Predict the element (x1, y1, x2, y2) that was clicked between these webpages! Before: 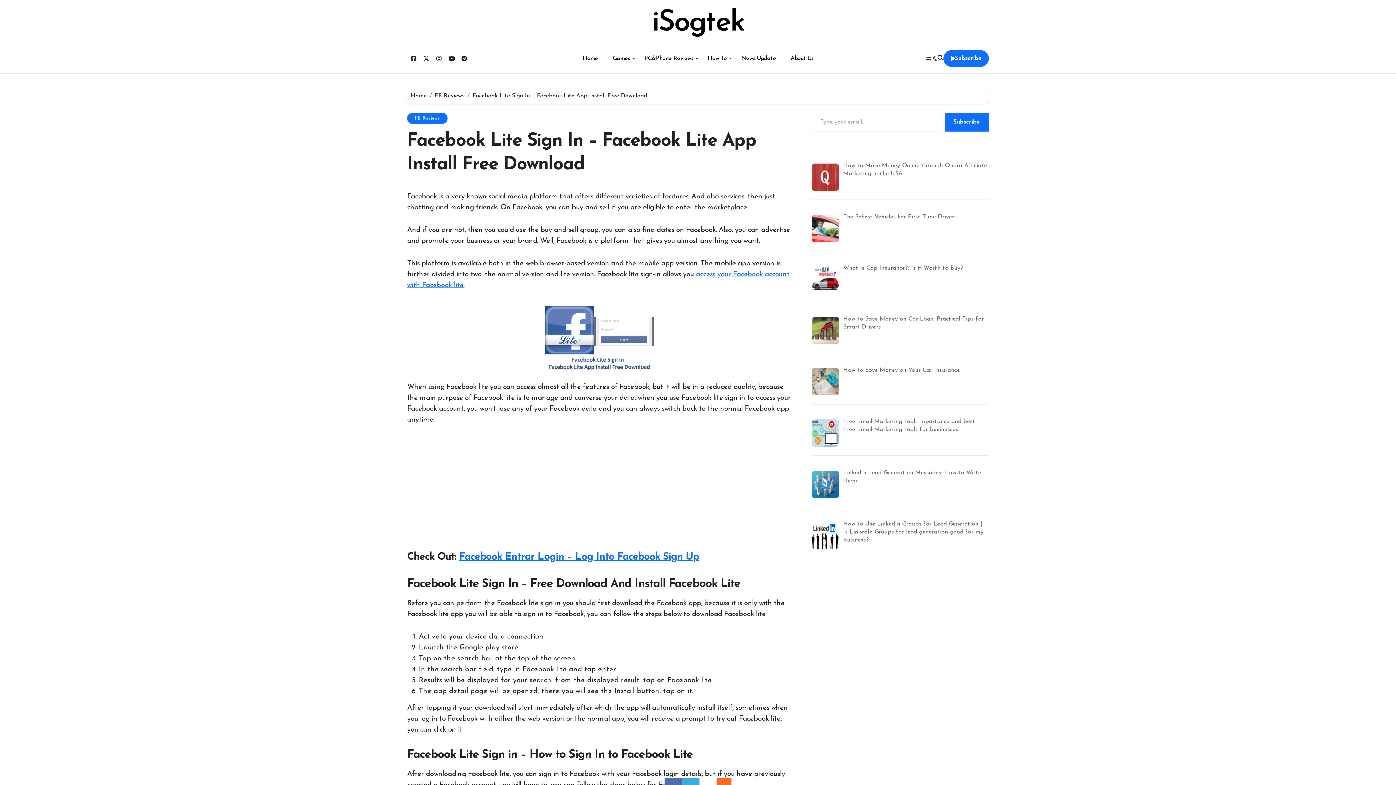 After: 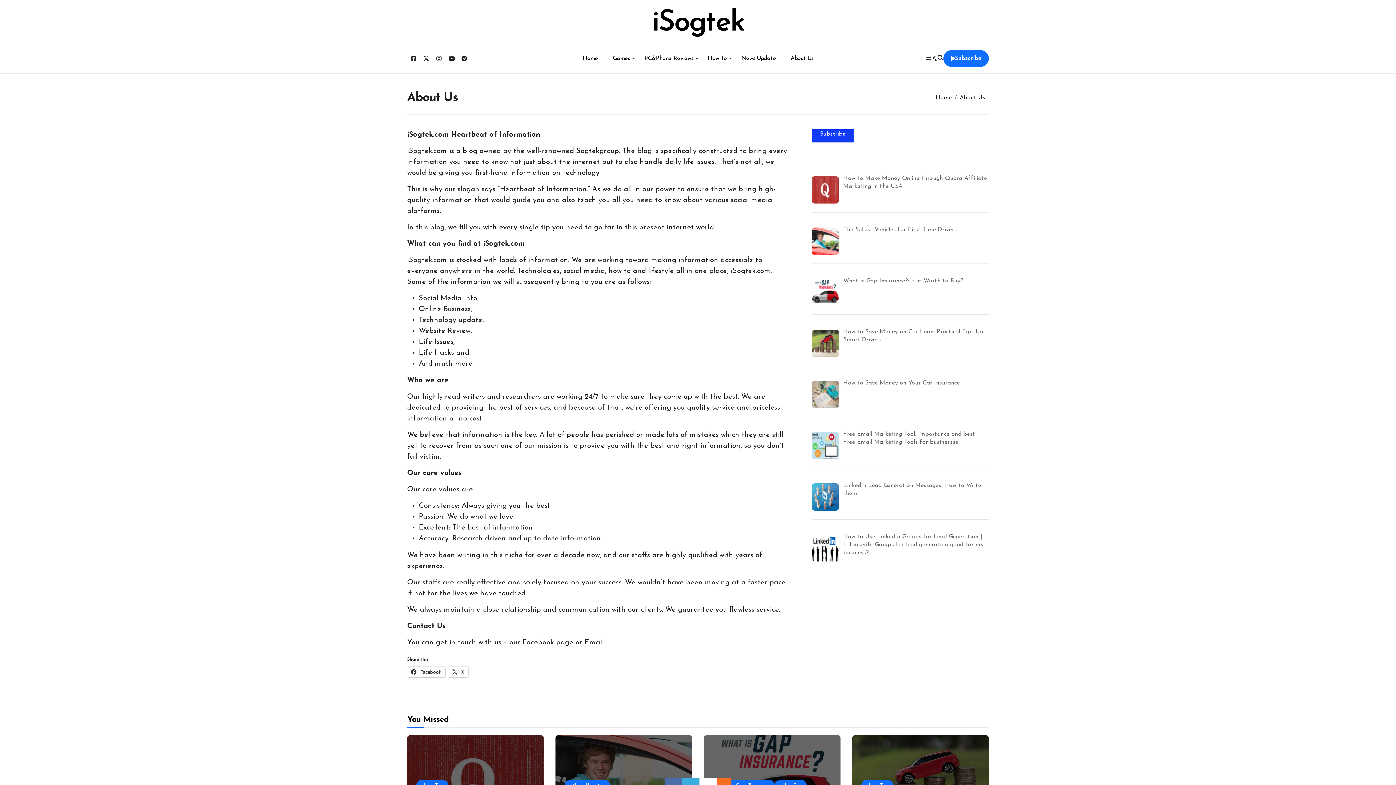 Action: label: About Us bbox: (783, 50, 820, 66)